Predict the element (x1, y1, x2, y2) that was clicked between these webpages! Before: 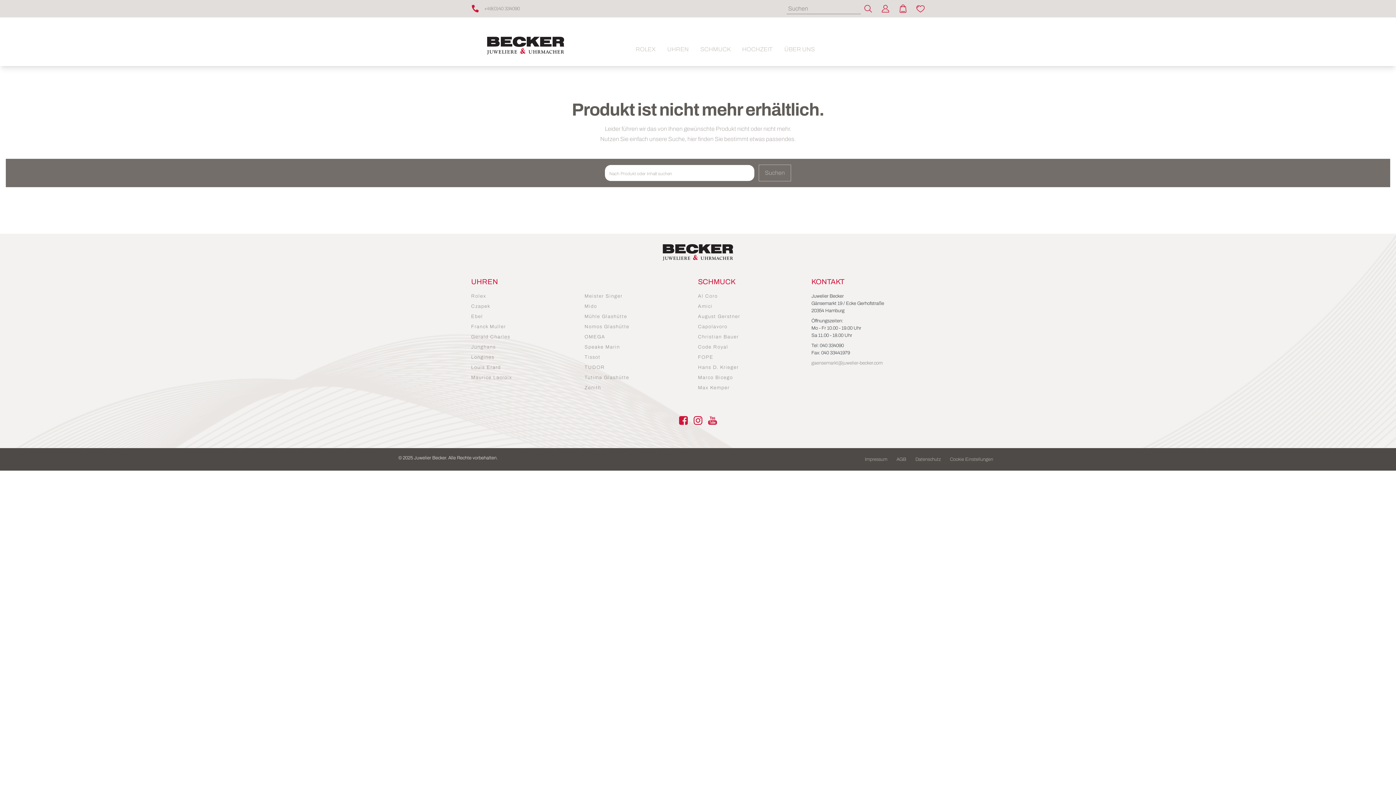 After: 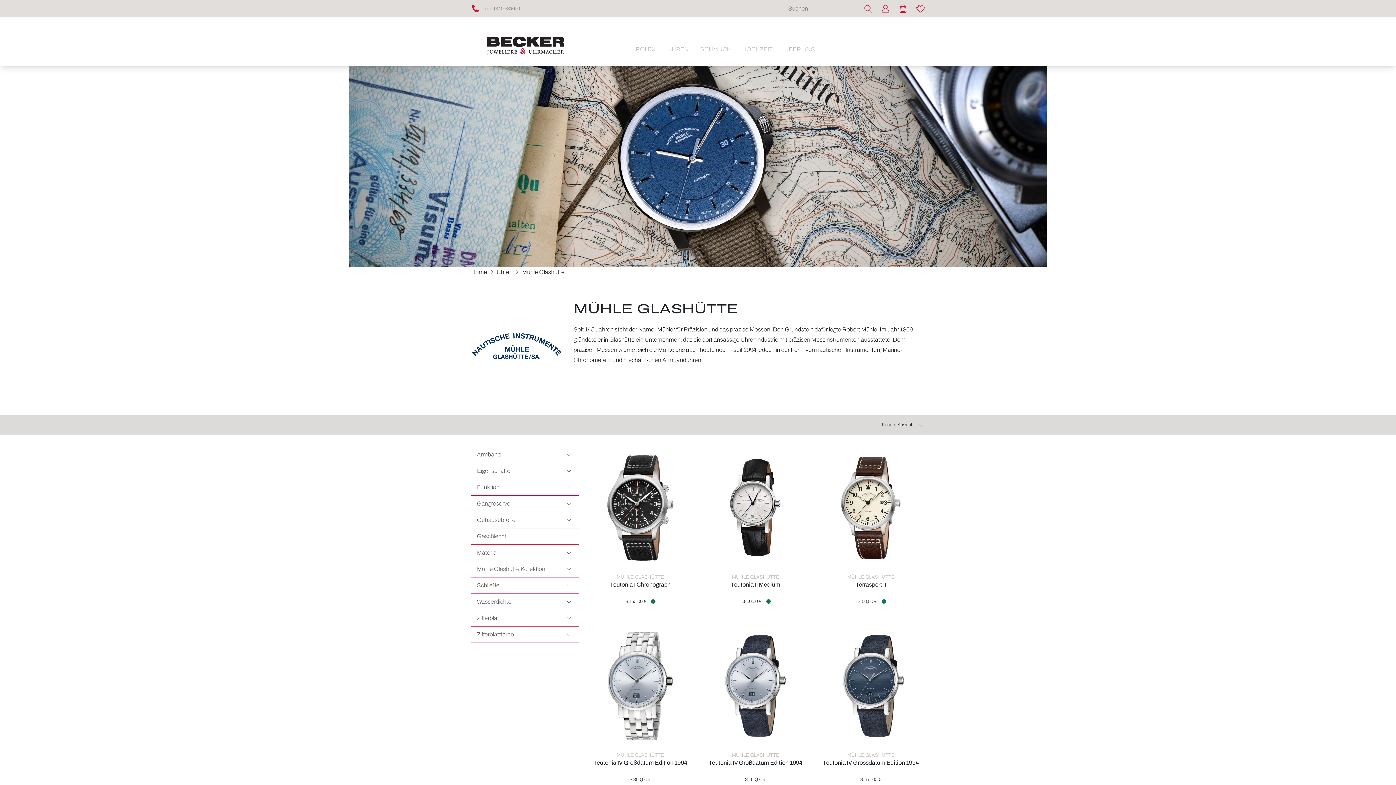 Action: label: Mühle Glashütte bbox: (584, 314, 627, 319)